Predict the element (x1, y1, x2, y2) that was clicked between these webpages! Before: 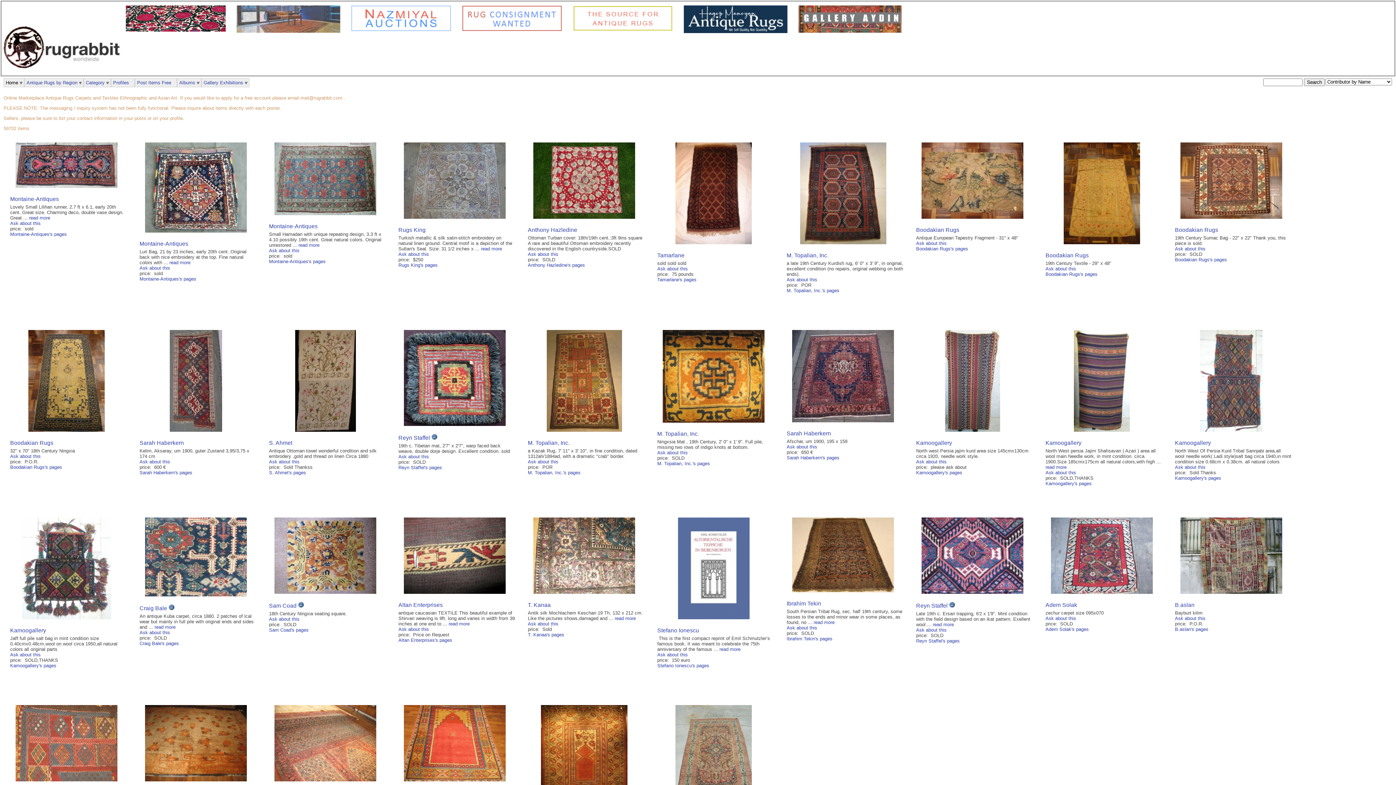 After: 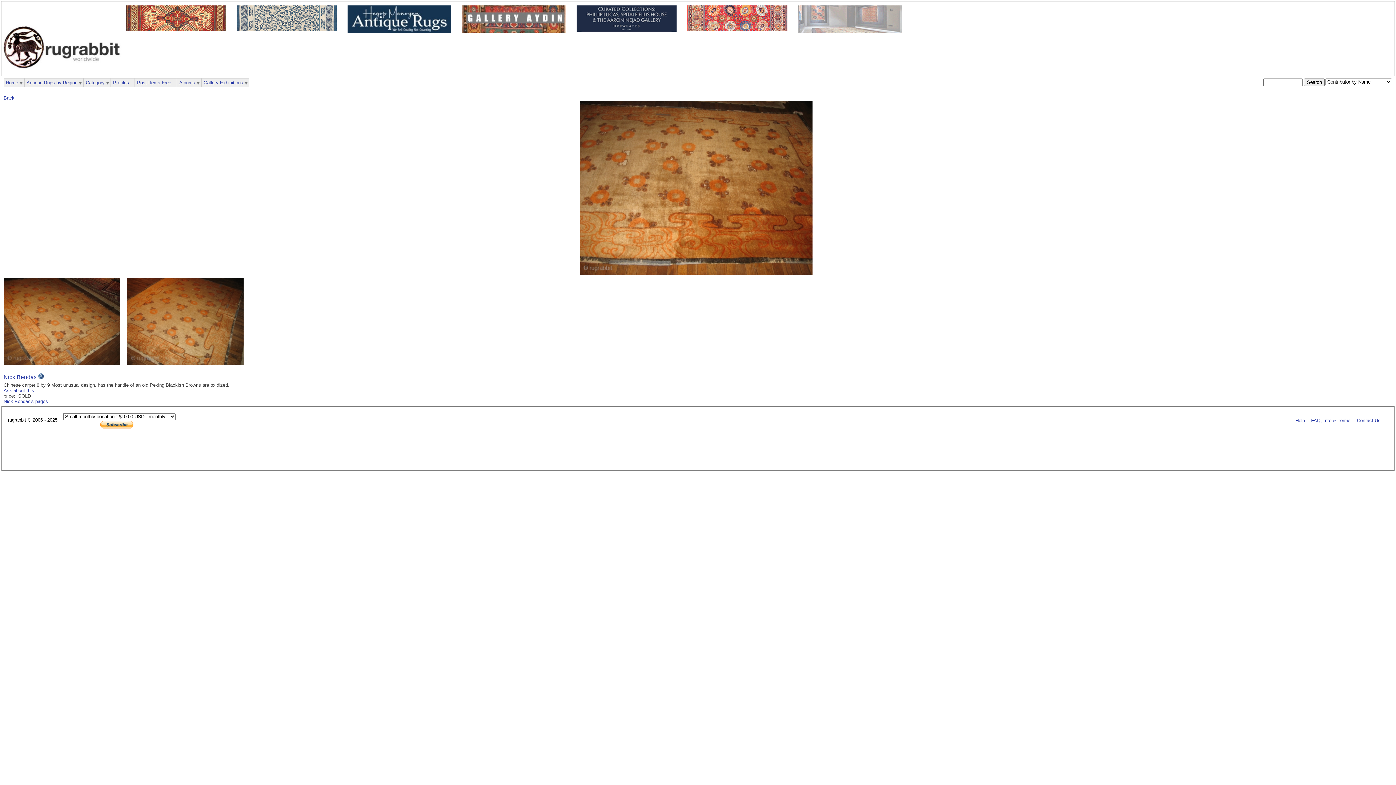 Action: bbox: (145, 777, 250, 782)